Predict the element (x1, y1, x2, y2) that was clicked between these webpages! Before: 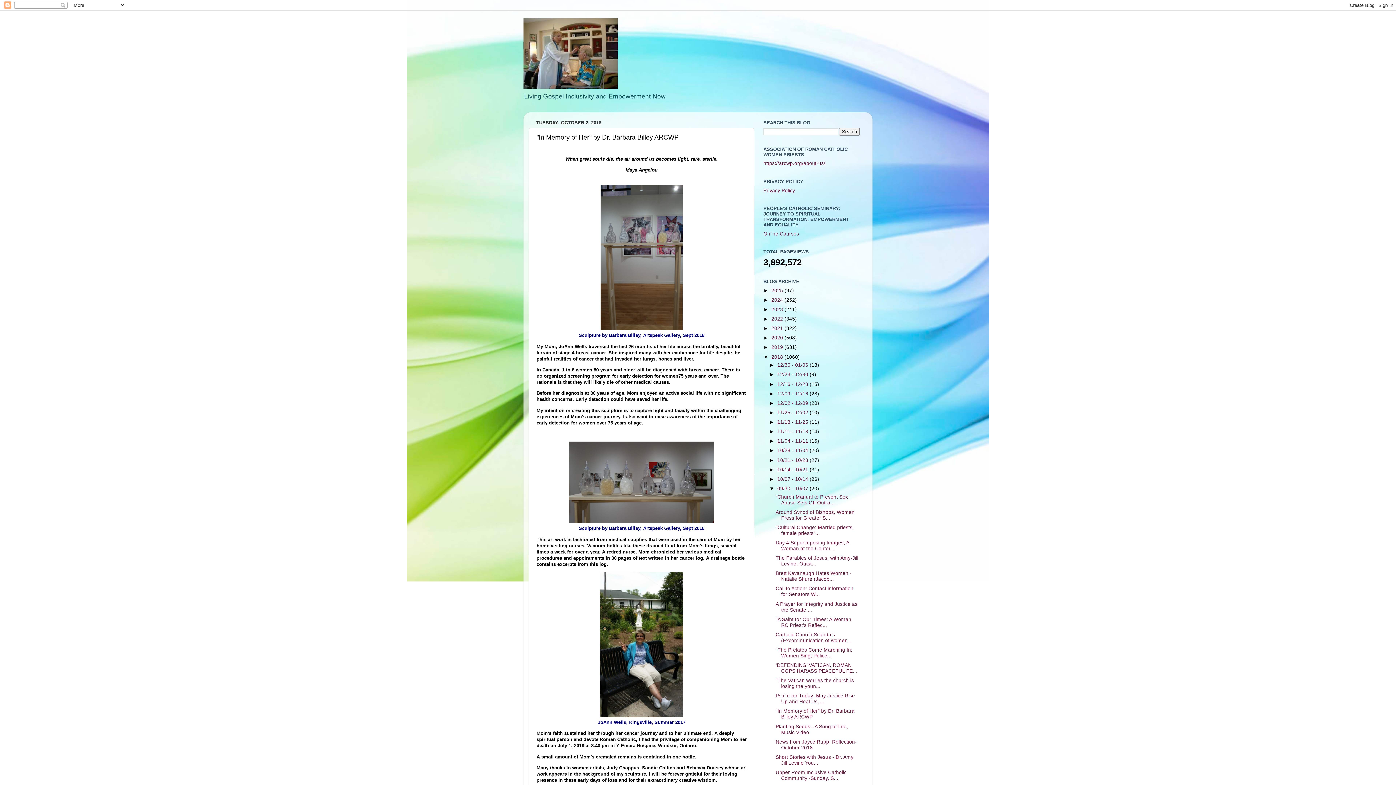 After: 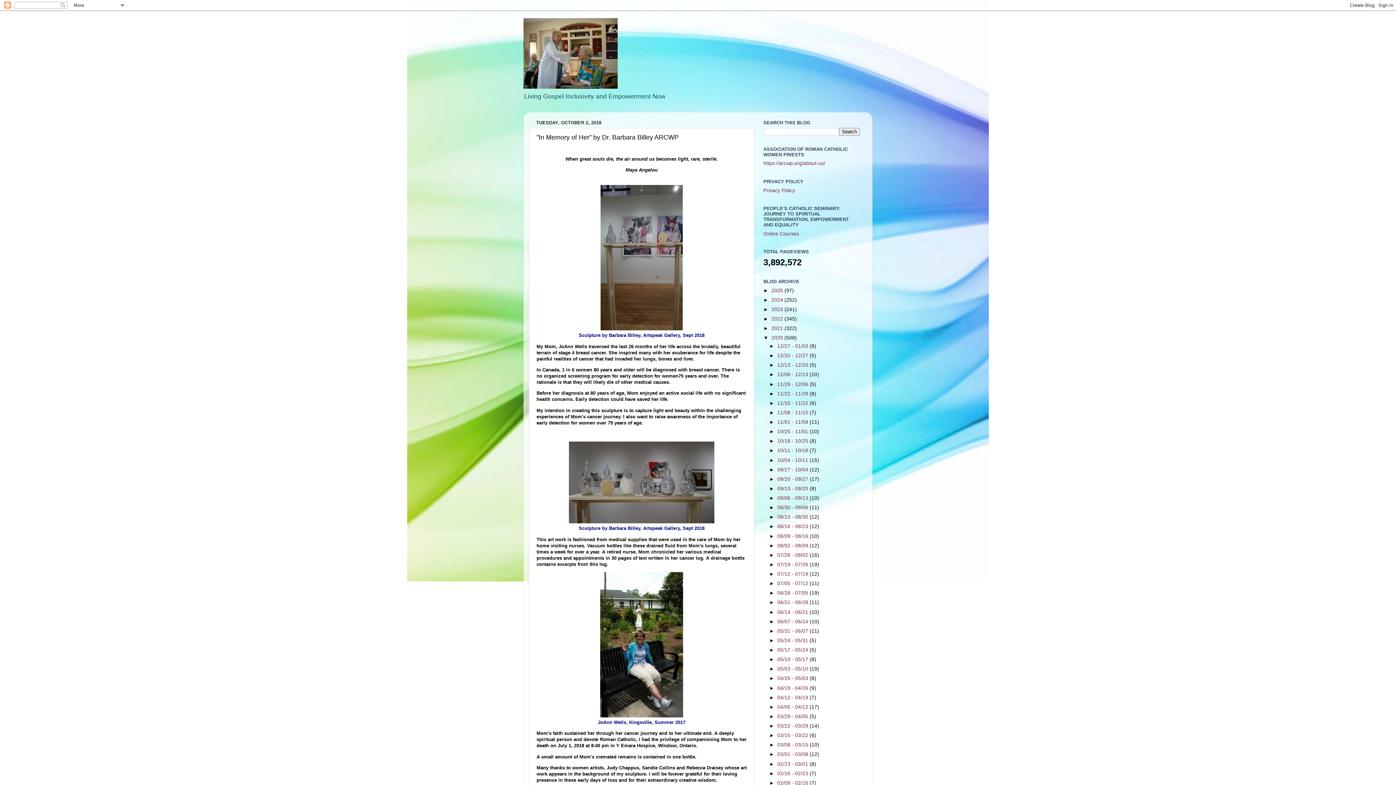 Action: label: ►   bbox: (763, 335, 771, 340)